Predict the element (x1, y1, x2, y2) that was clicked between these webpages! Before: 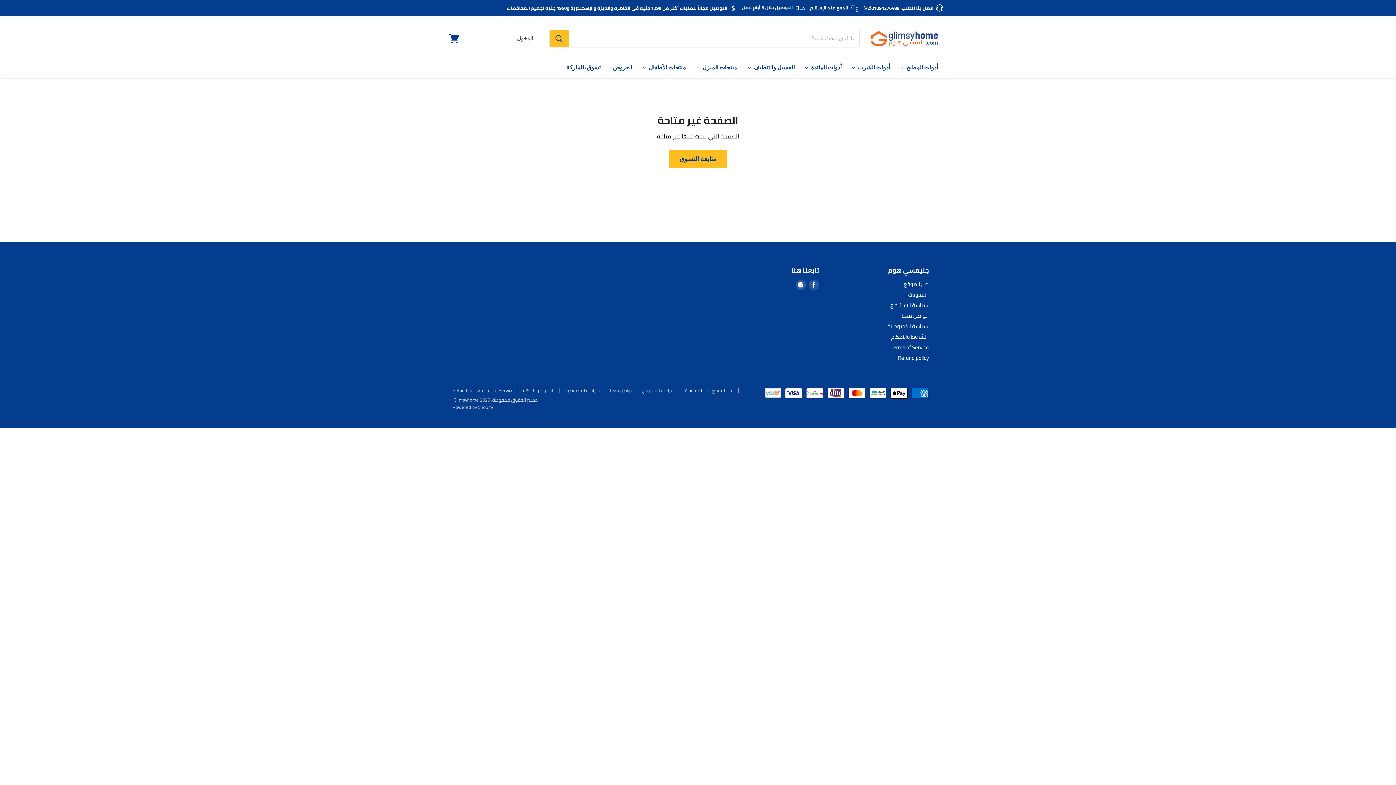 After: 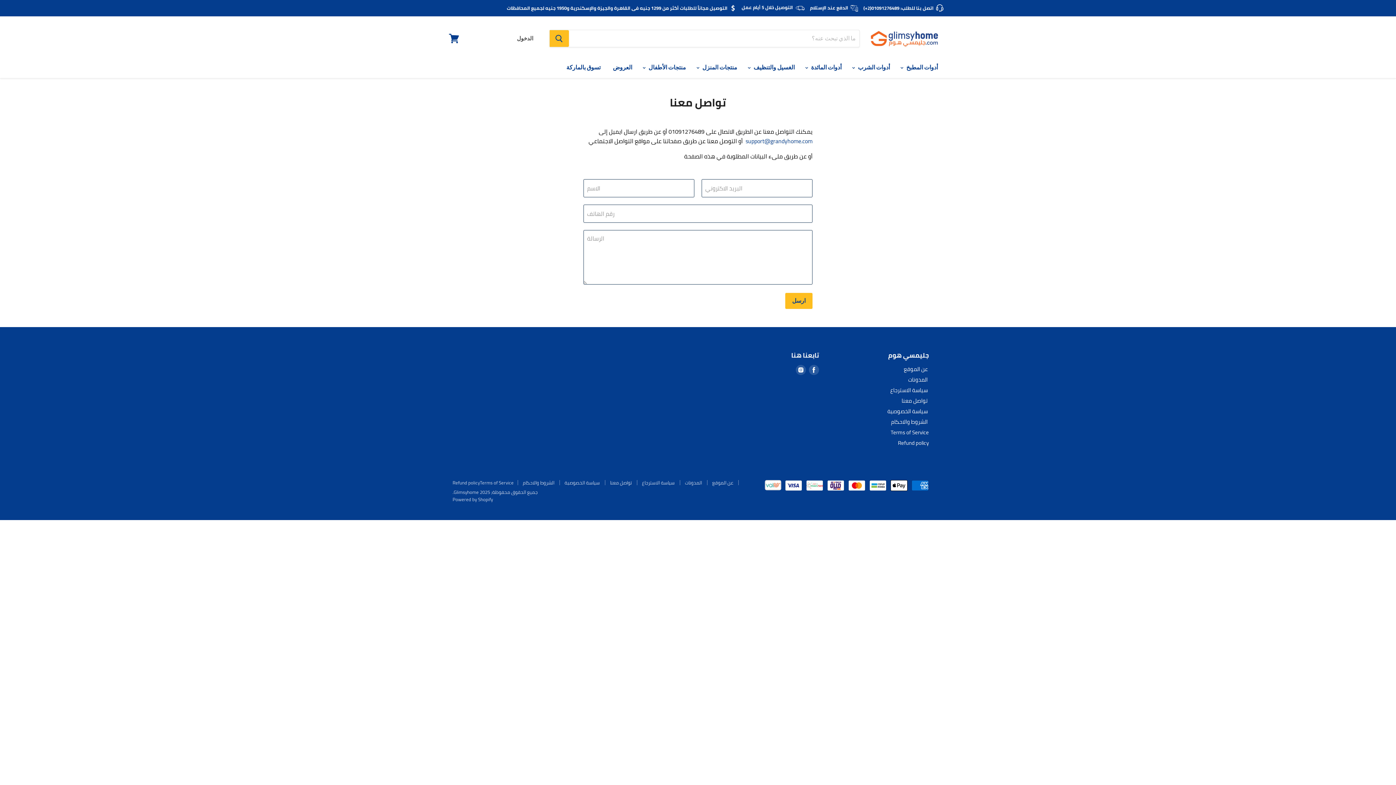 Action: bbox: (609, 386, 633, 394) label:  تواصل معنا 